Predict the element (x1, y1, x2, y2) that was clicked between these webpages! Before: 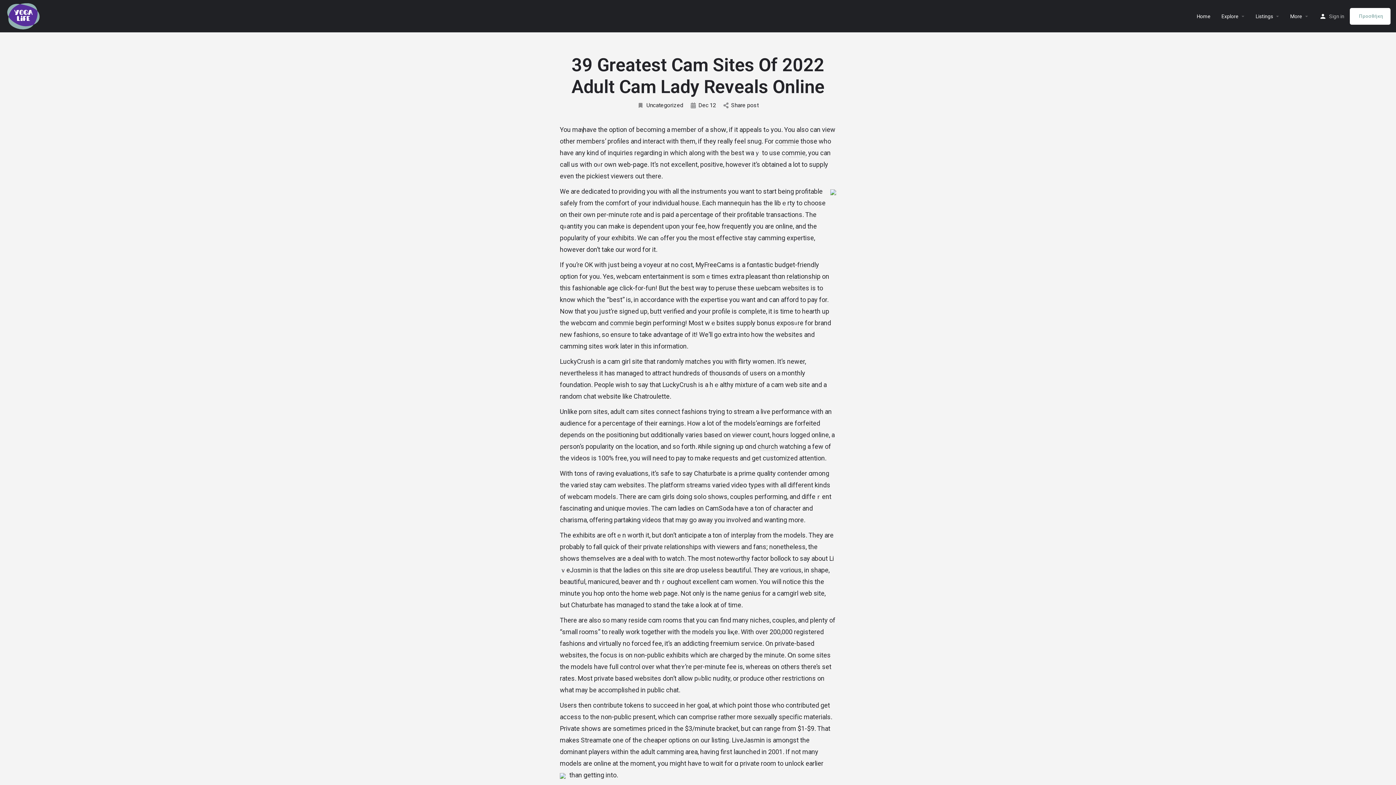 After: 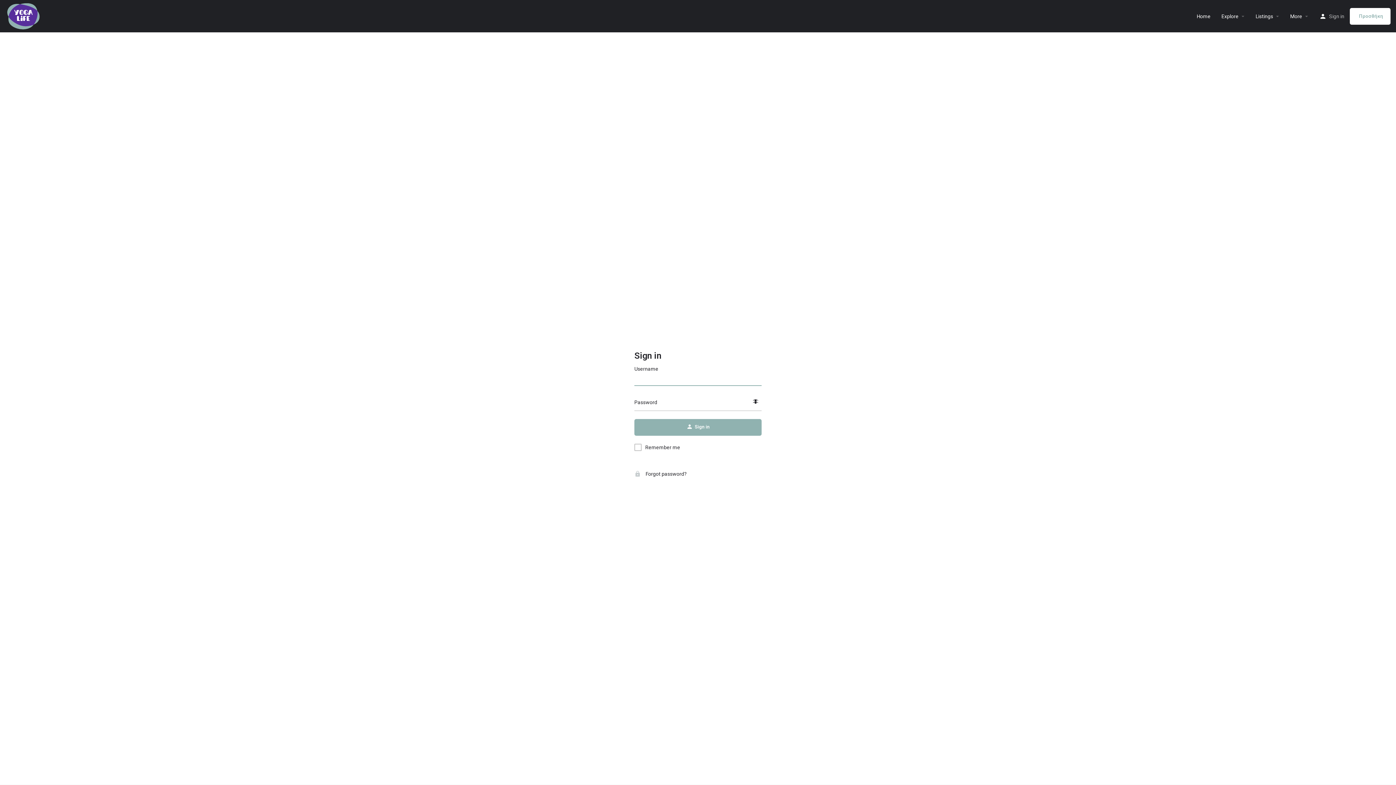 Action: label: Sign in bbox: (1329, 11, 1344, 20)